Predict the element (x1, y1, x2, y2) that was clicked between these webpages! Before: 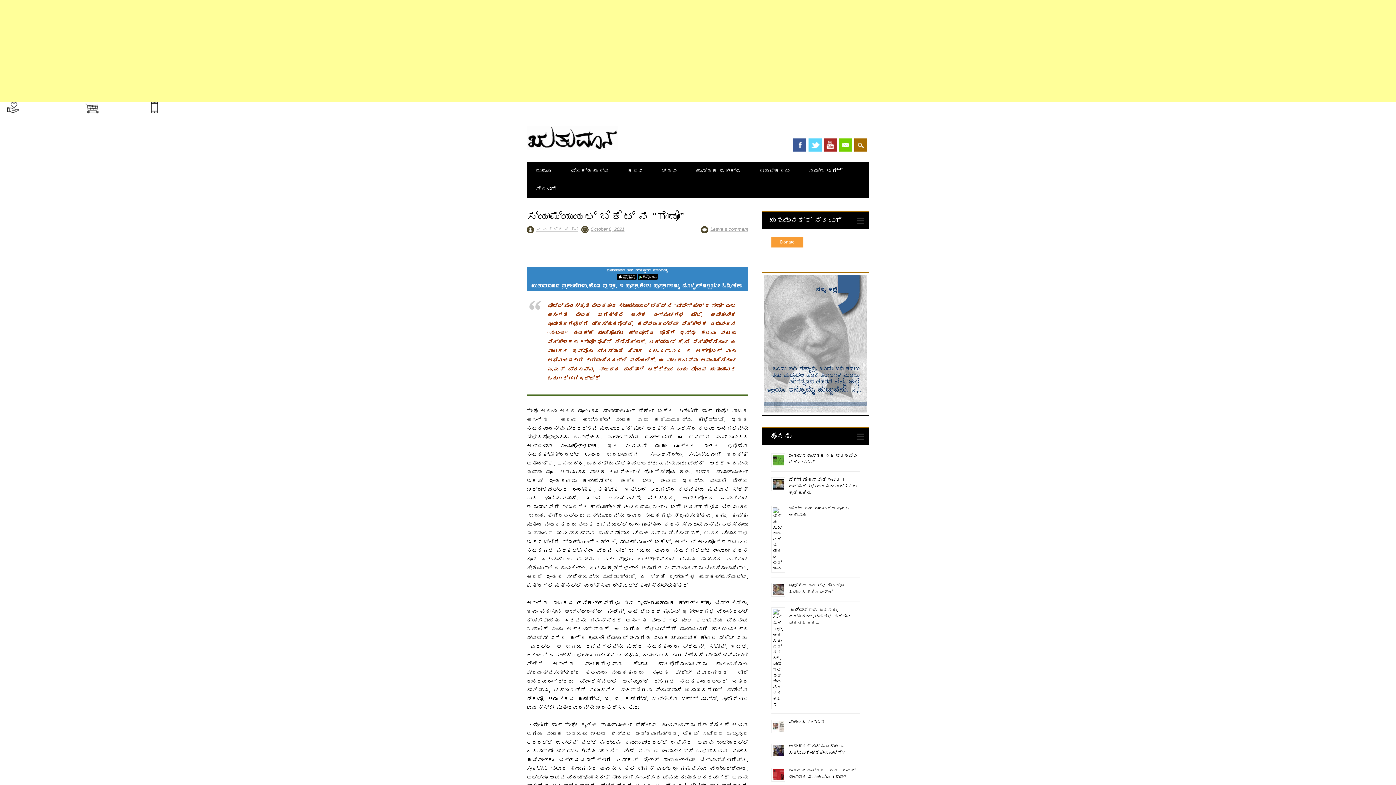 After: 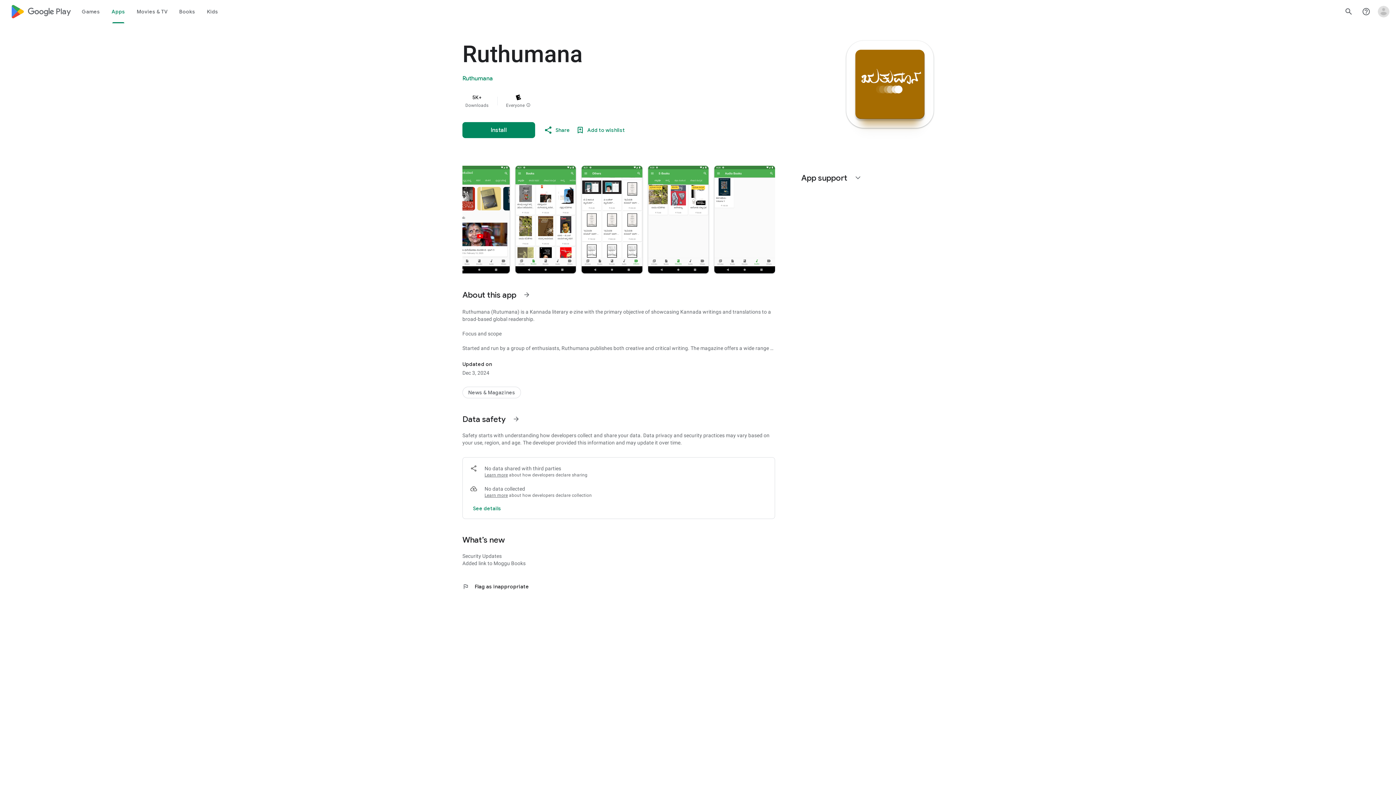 Action: bbox: (526, 265, 748, 292)